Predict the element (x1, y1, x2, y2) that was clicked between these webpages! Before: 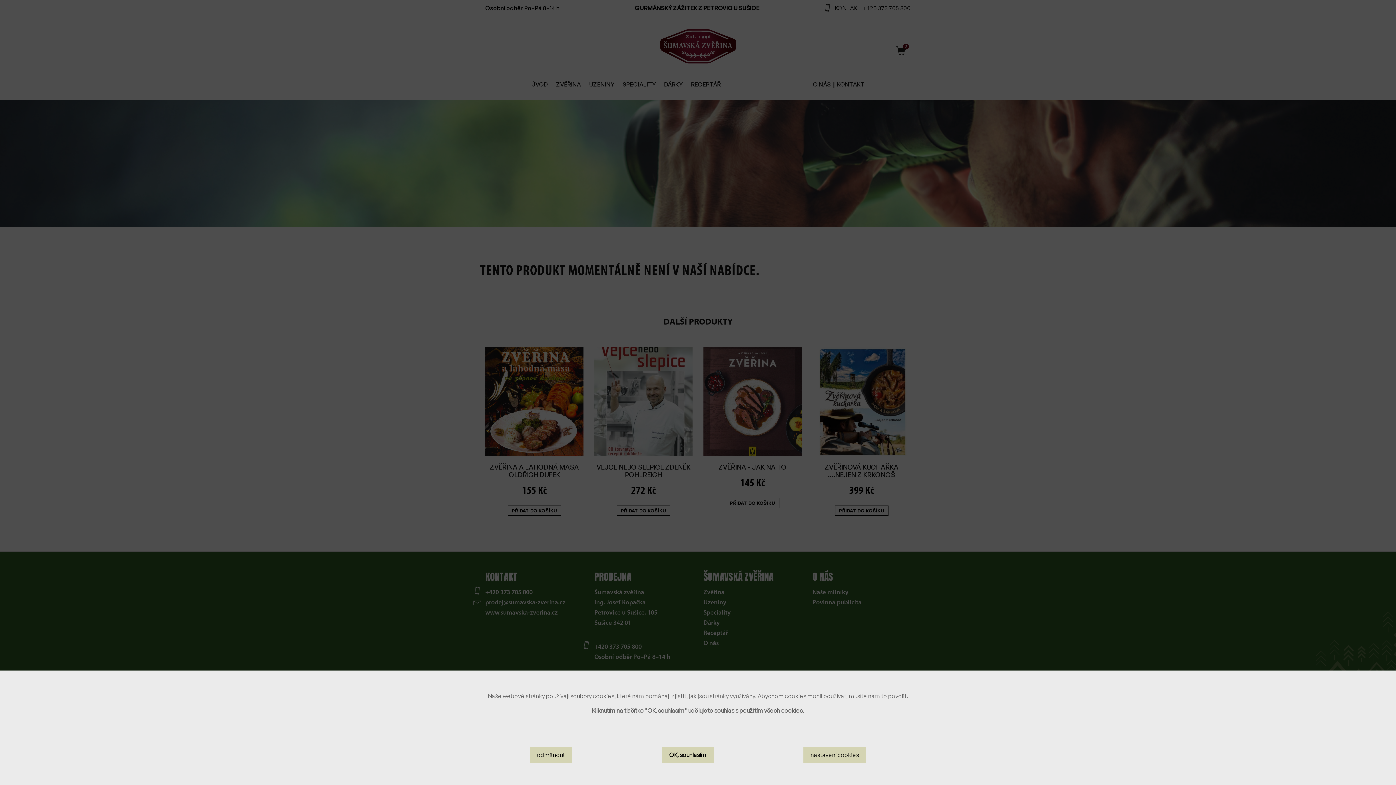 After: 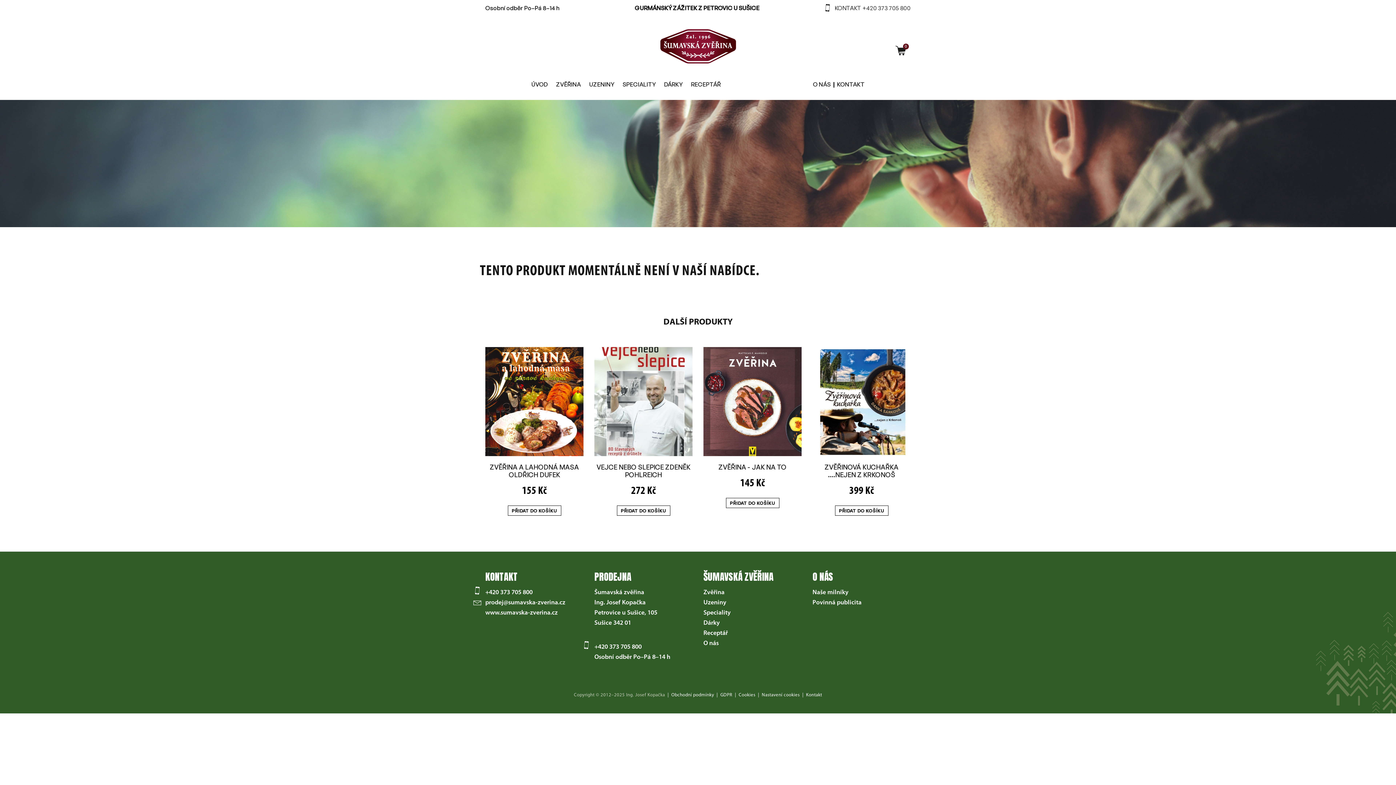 Action: bbox: (662, 747, 713, 763) label: OK, souhlasím